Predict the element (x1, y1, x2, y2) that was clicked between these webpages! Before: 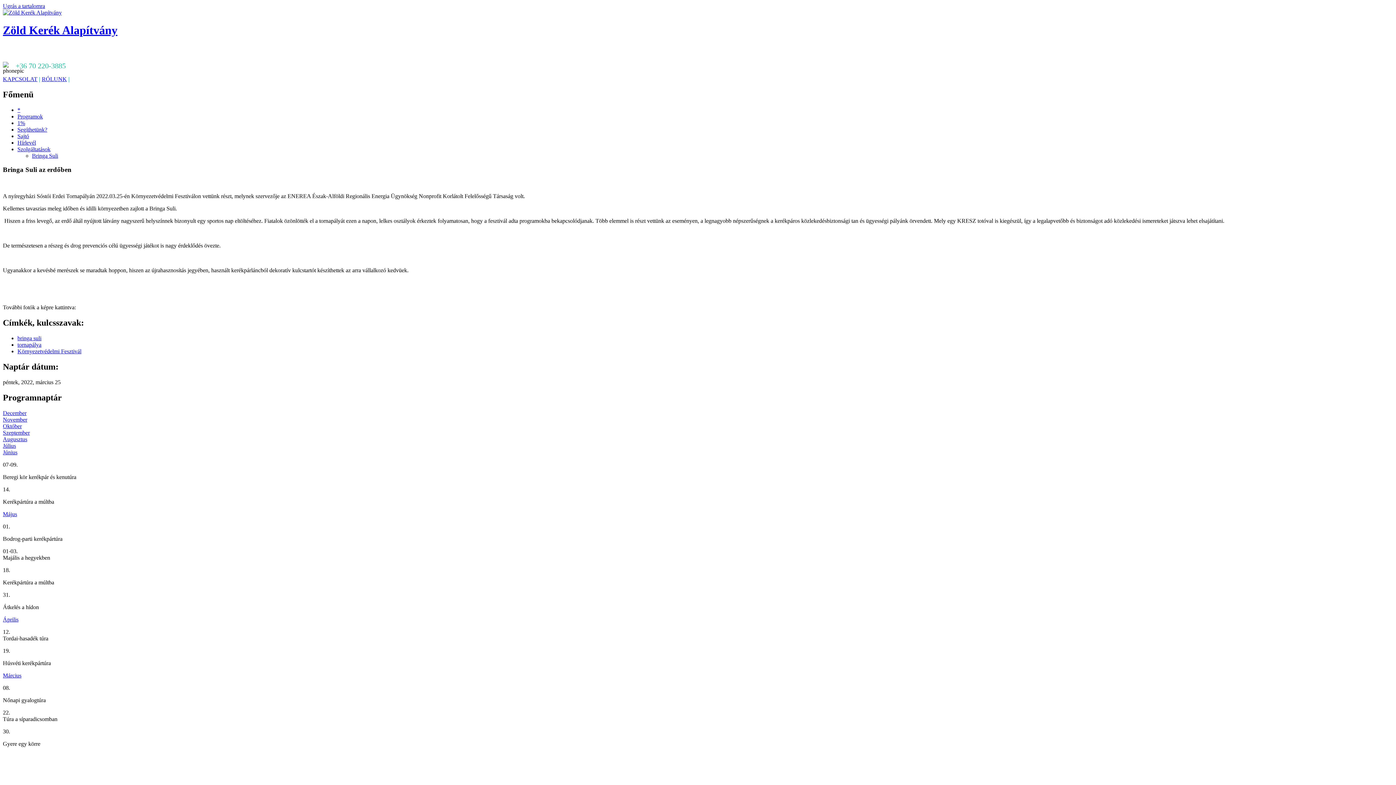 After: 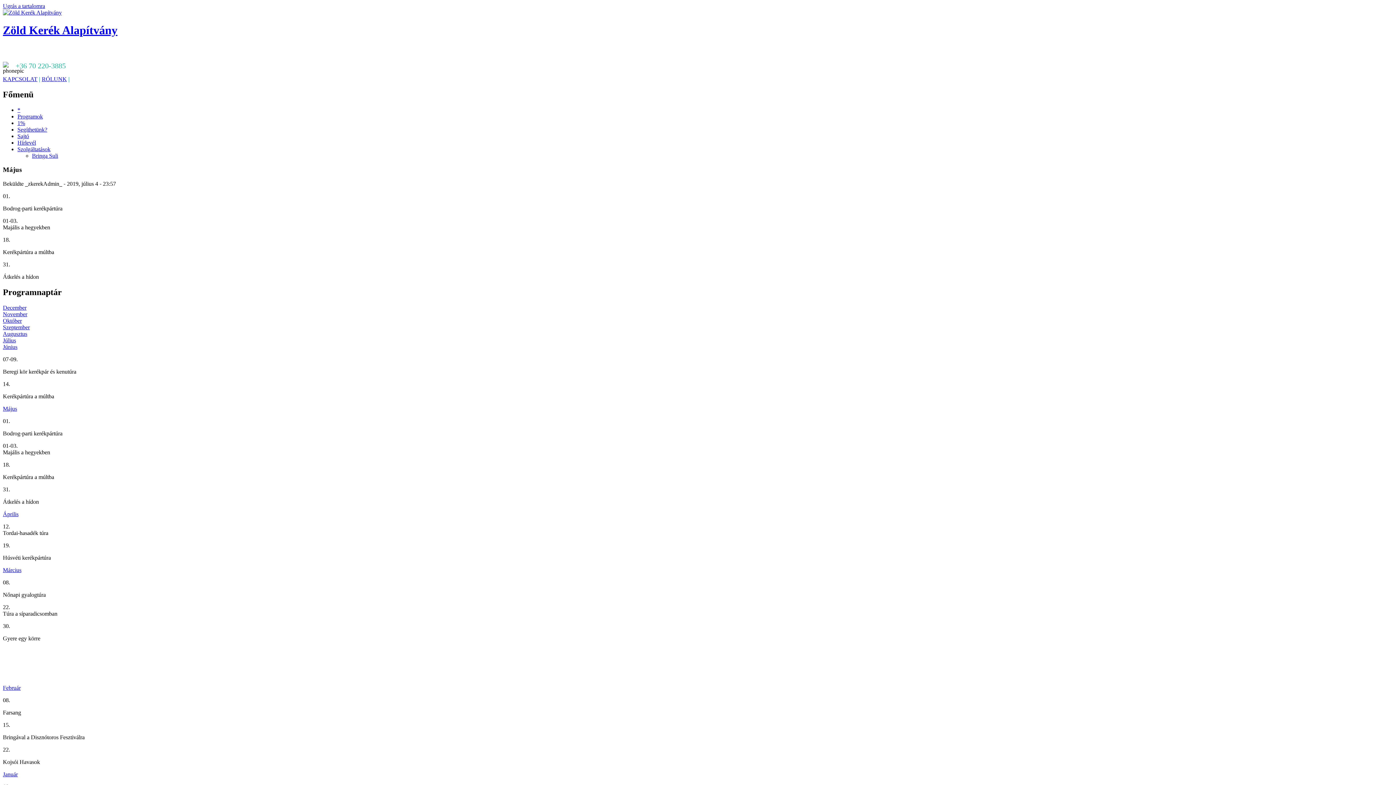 Action: label: Május bbox: (2, 511, 17, 517)